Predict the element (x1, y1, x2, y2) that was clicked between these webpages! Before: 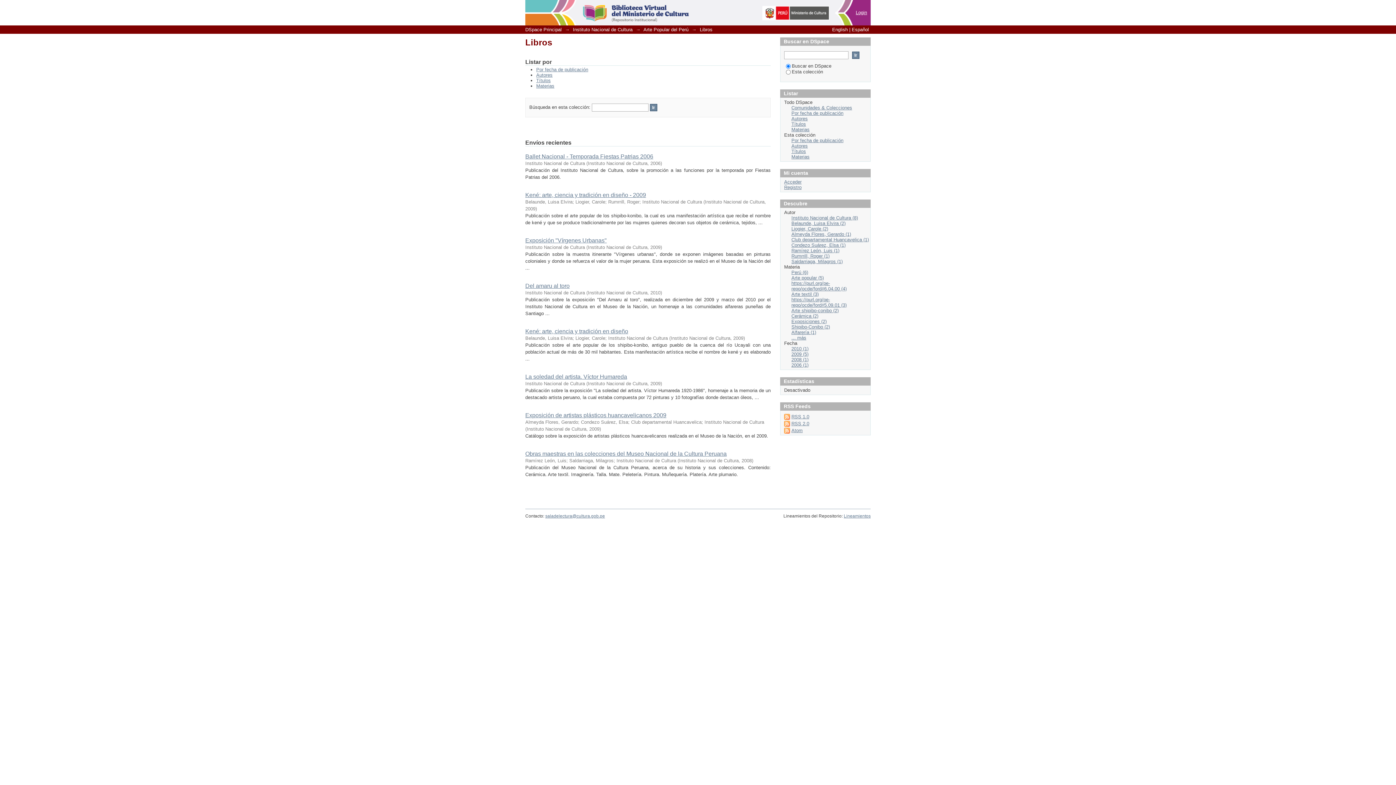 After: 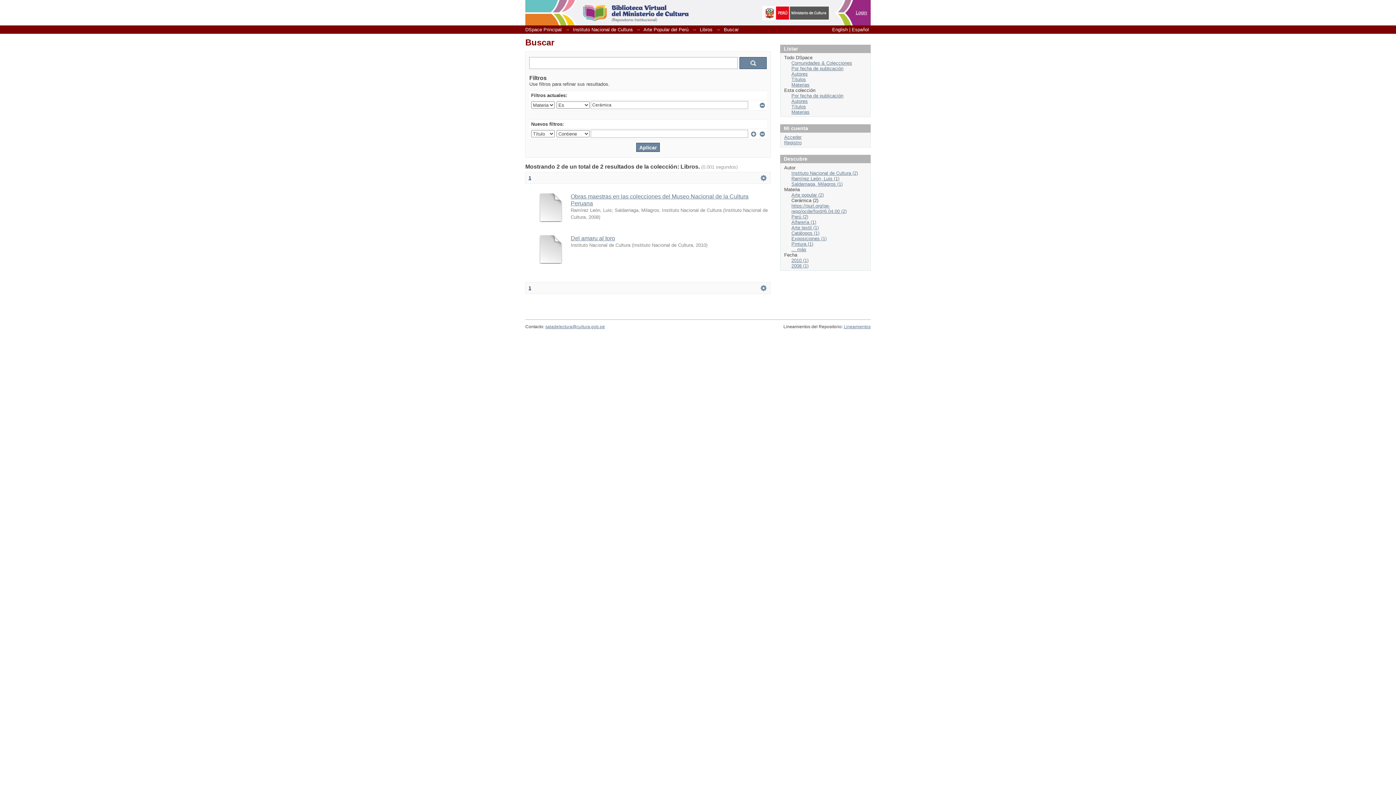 Action: label: Cerámica (2) bbox: (791, 313, 818, 318)